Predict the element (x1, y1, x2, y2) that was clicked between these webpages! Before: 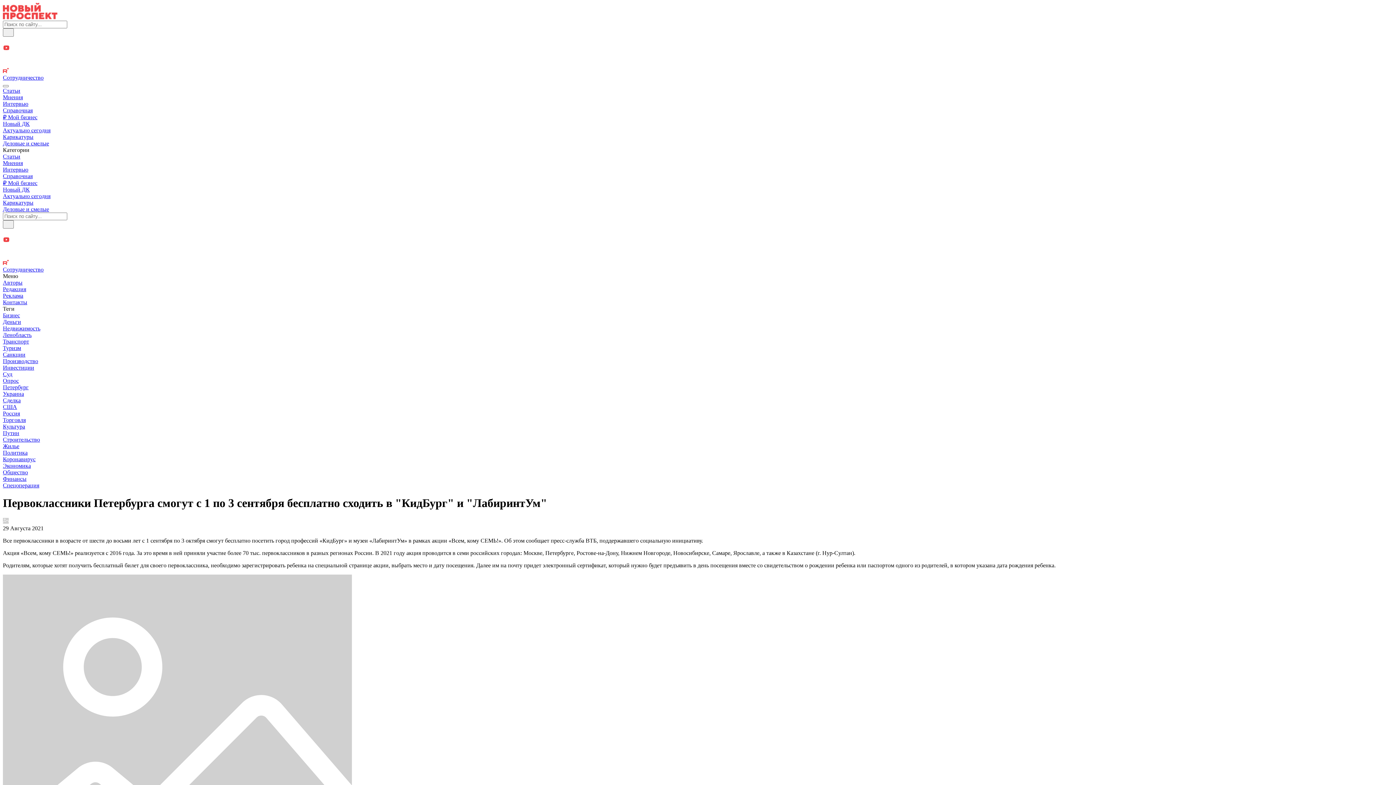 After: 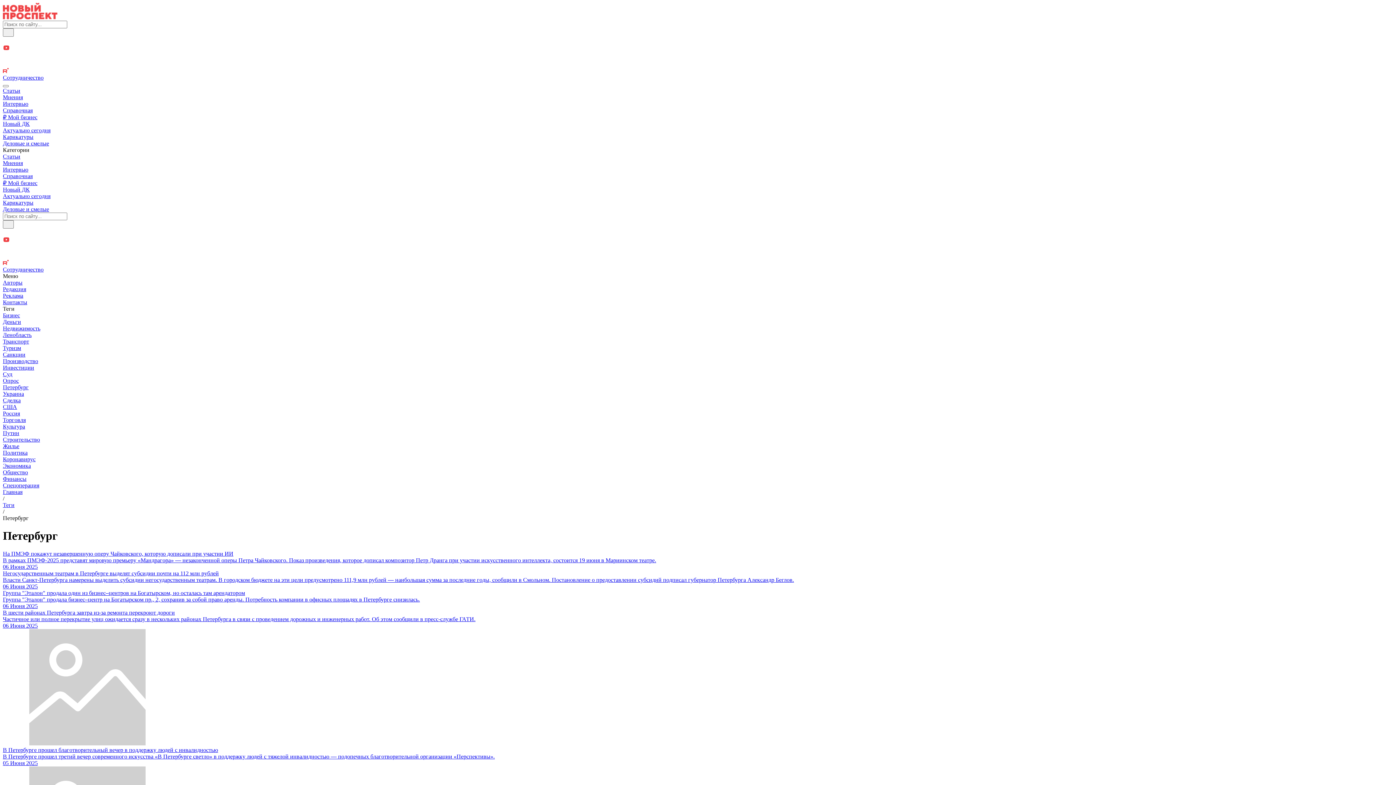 Action: bbox: (2, 384, 28, 390) label: Петербург